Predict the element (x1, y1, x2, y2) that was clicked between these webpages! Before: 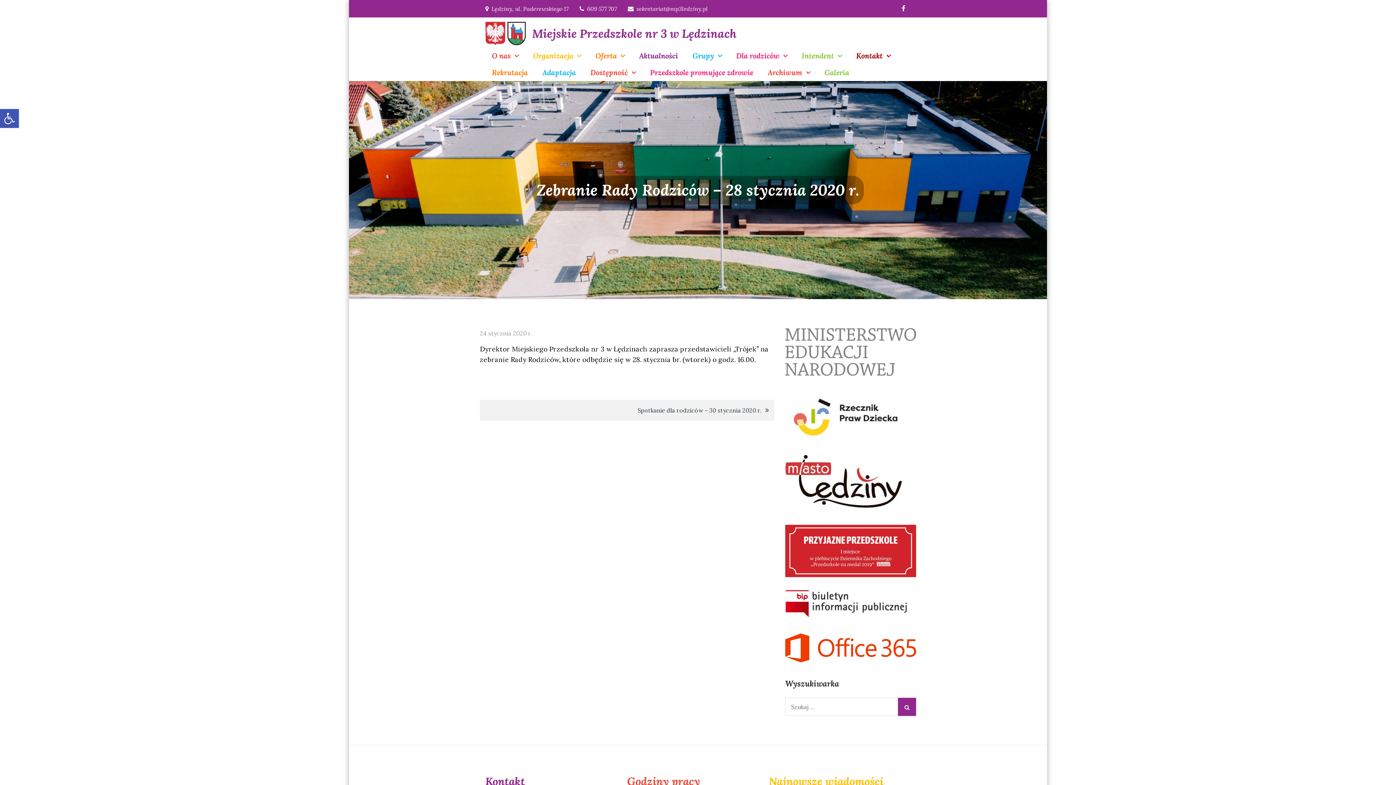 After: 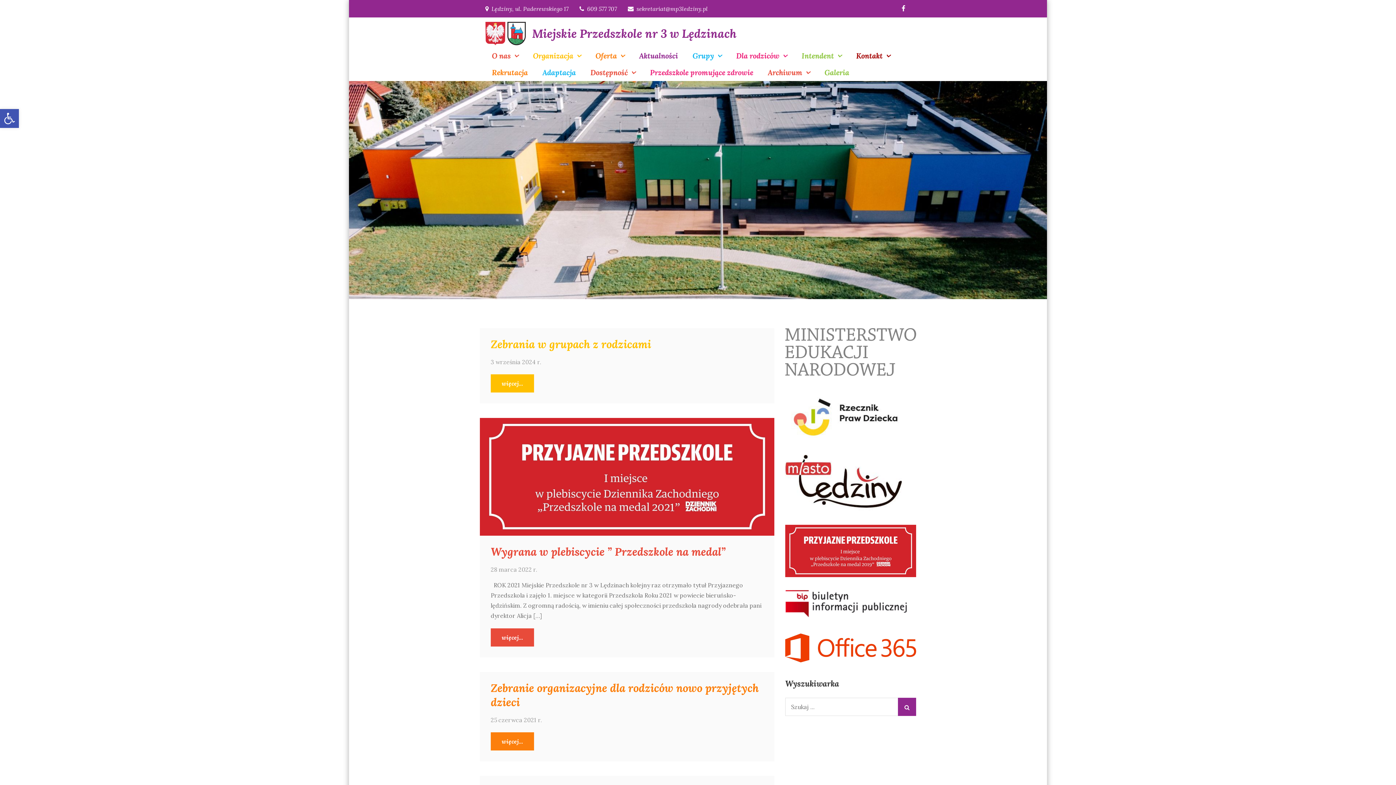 Action: bbox: (532, 26, 736, 40) label: Miejskie Przedszkole nr 3 w Lędzinach